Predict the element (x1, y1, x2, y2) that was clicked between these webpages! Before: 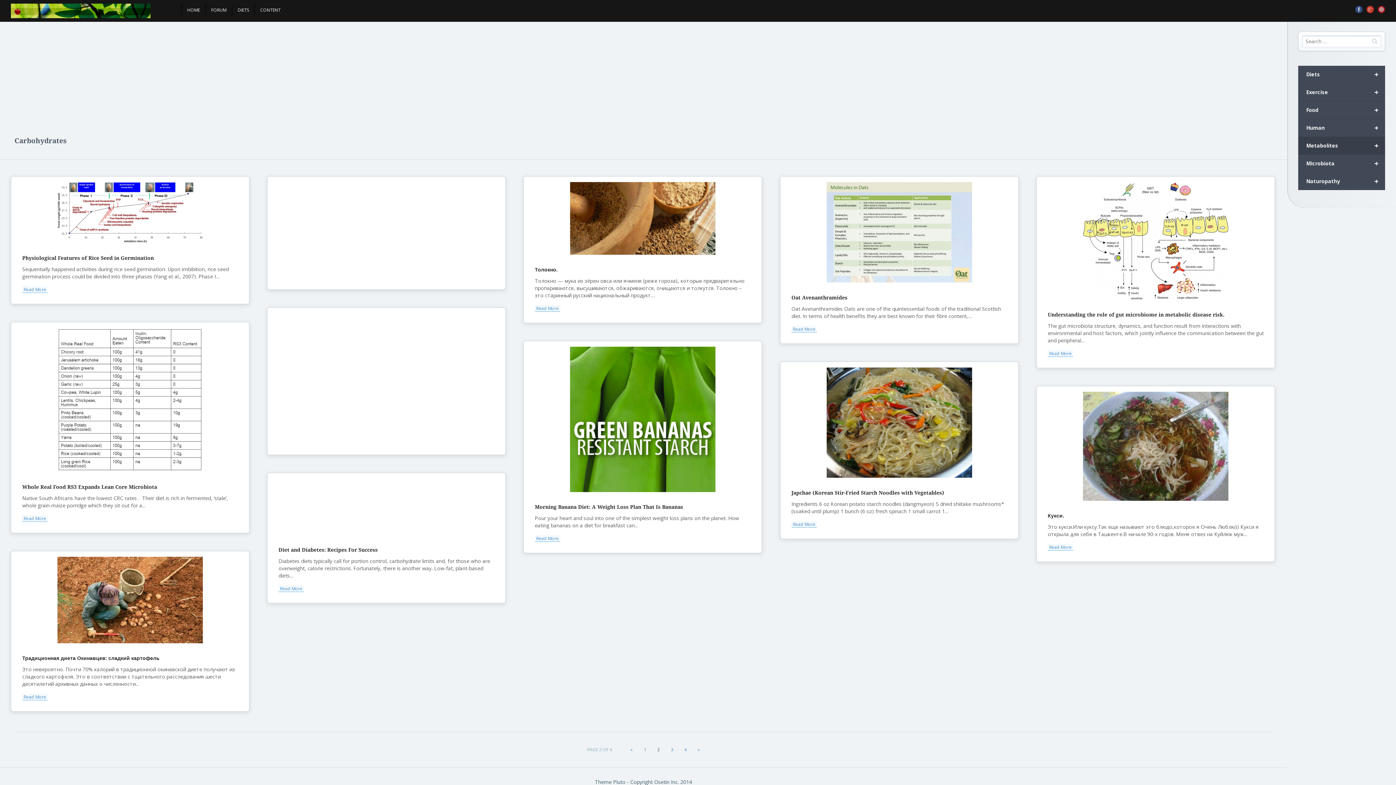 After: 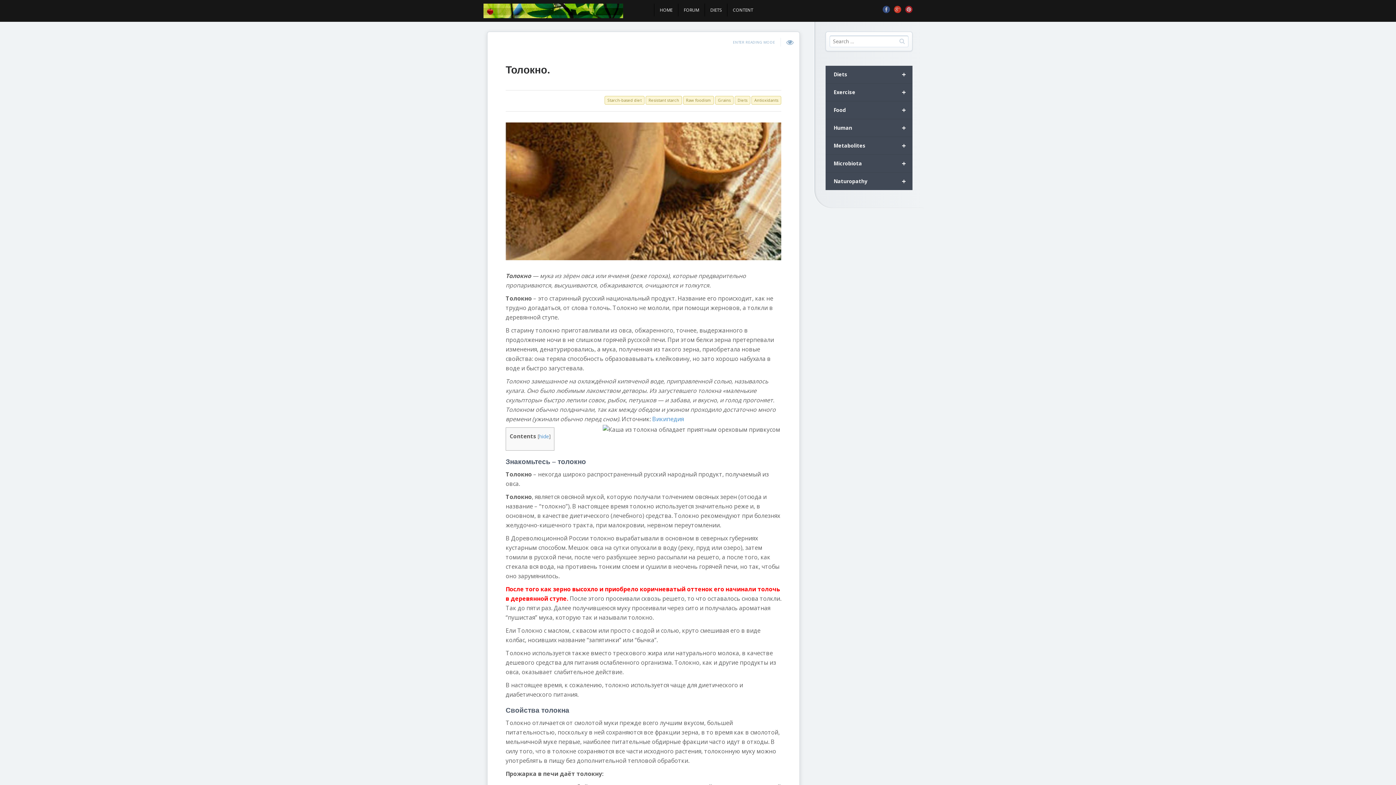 Action: bbox: (534, 304, 560, 311) label: Read More